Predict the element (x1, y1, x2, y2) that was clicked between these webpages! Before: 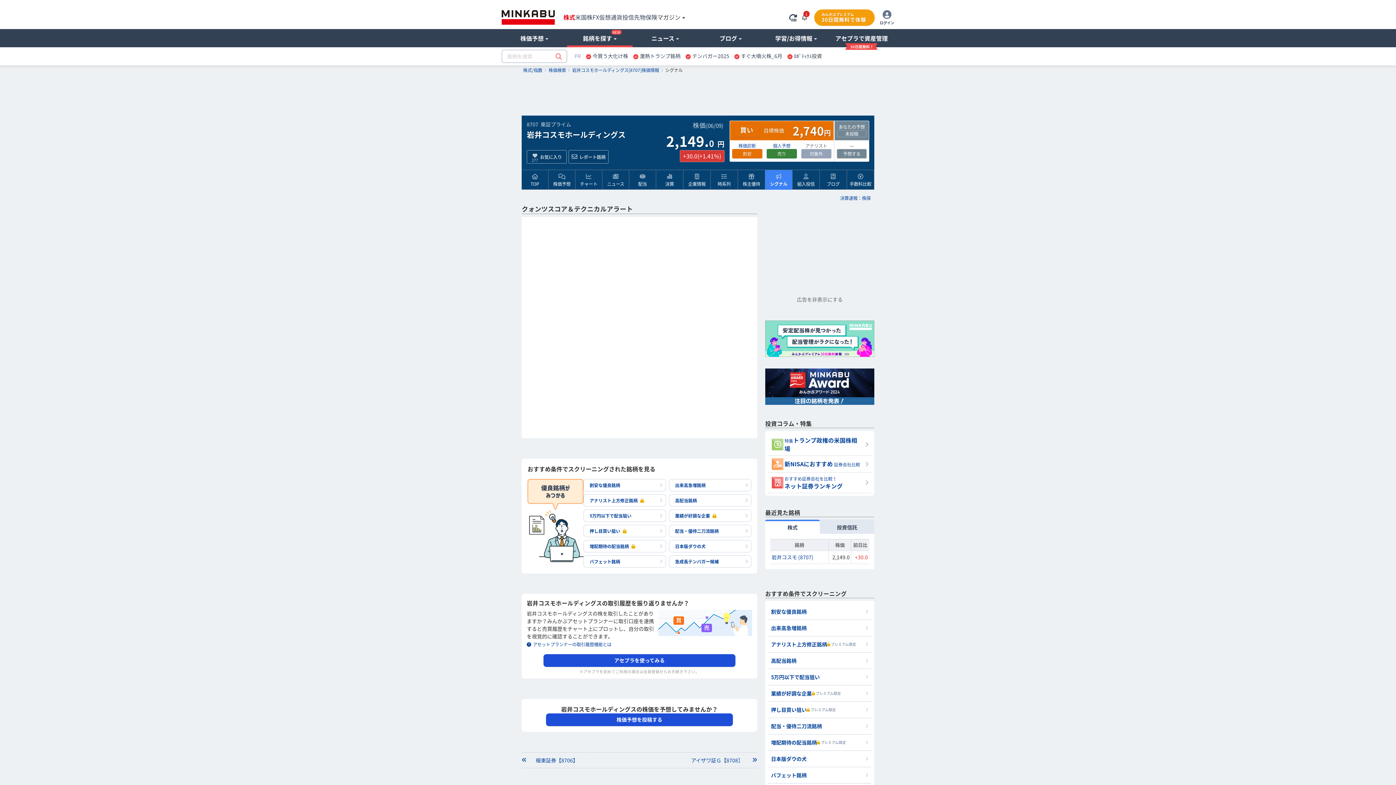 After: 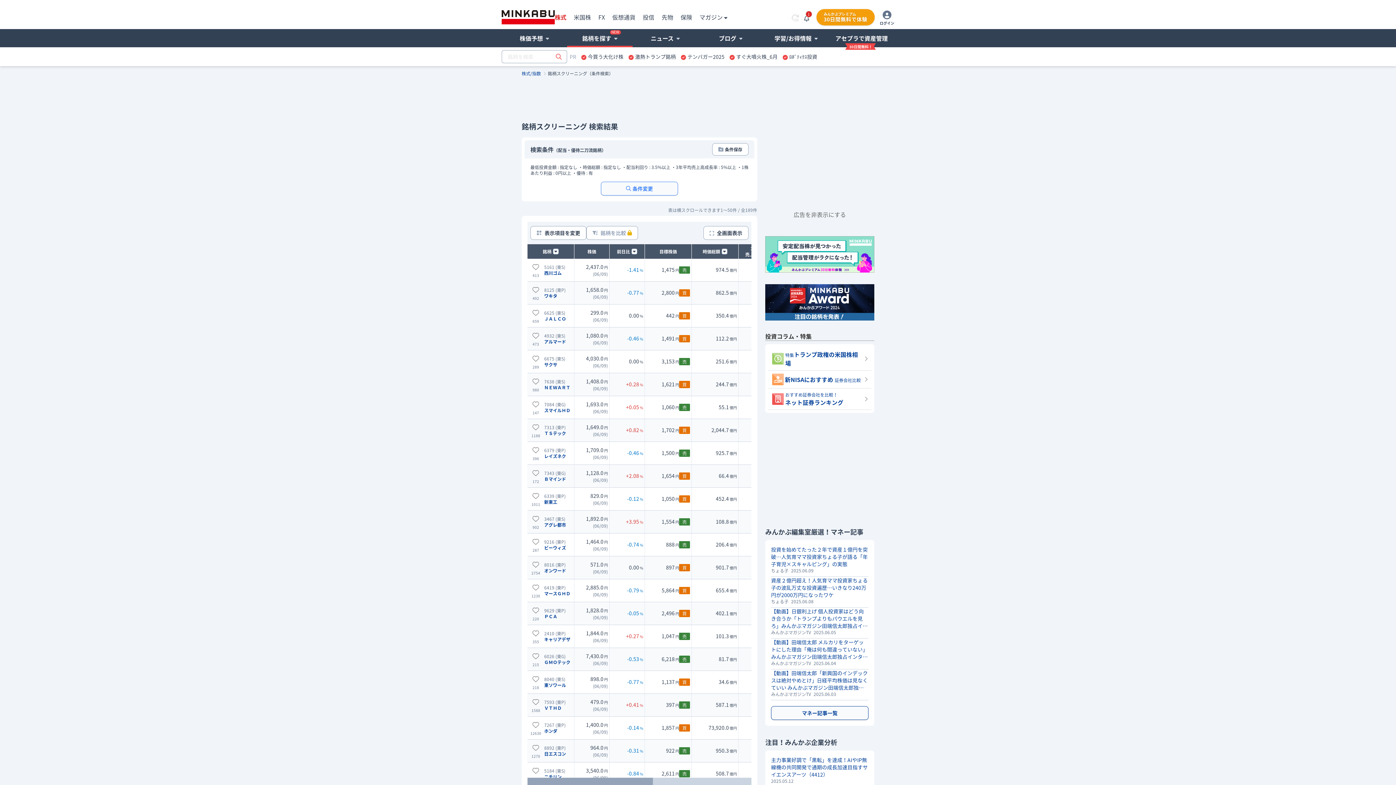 Action: bbox: (669, 525, 751, 537) label: 配当・優待二刀流銘柄